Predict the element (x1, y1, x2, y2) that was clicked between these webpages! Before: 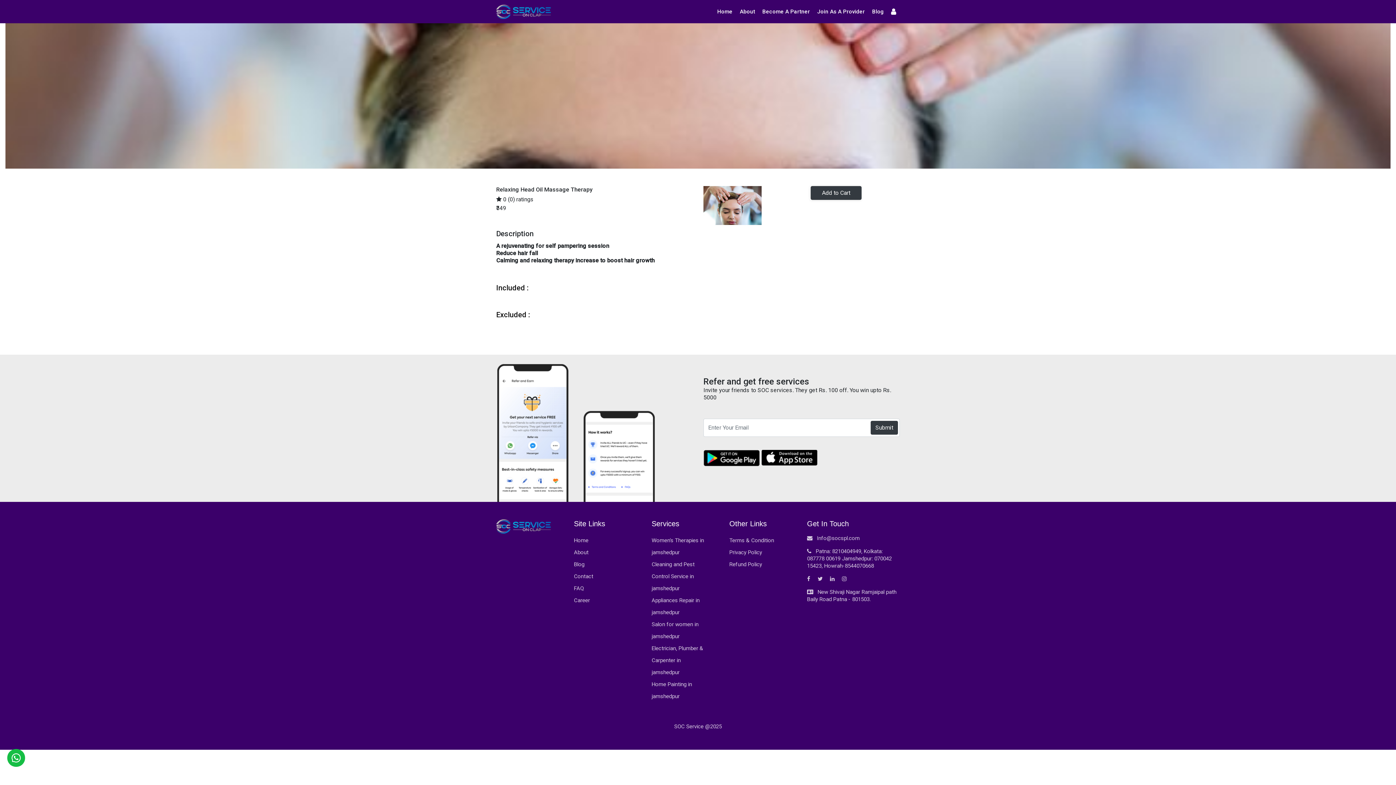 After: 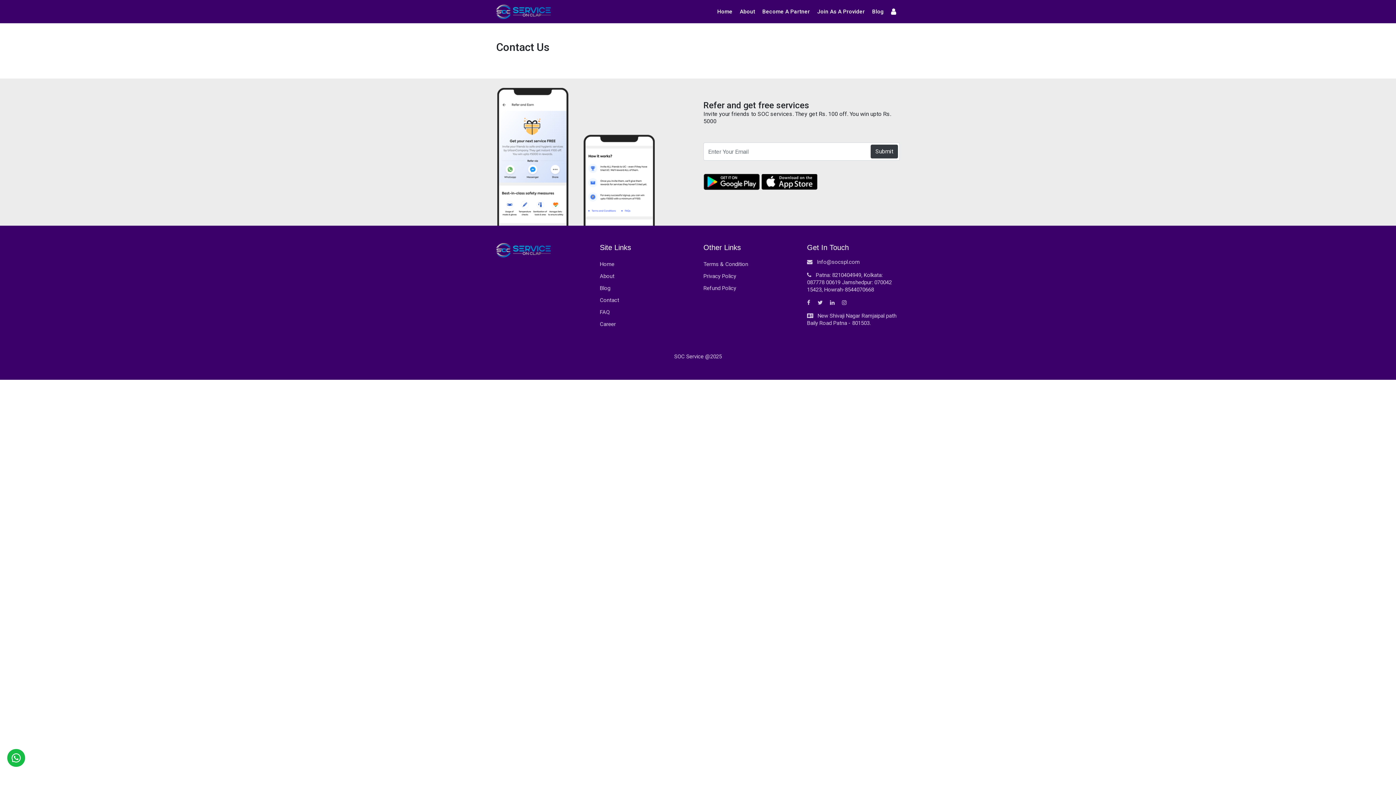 Action: label: Contact bbox: (574, 573, 593, 579)